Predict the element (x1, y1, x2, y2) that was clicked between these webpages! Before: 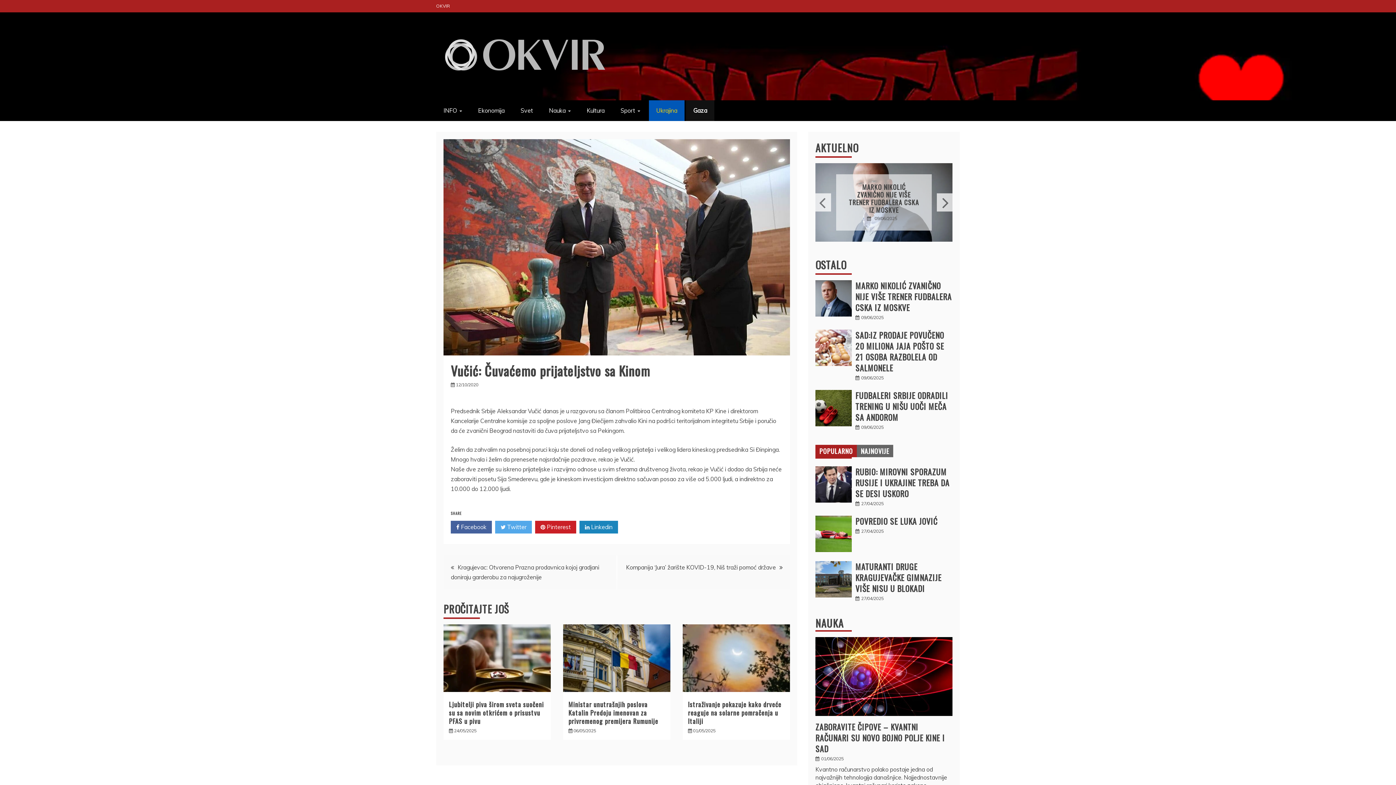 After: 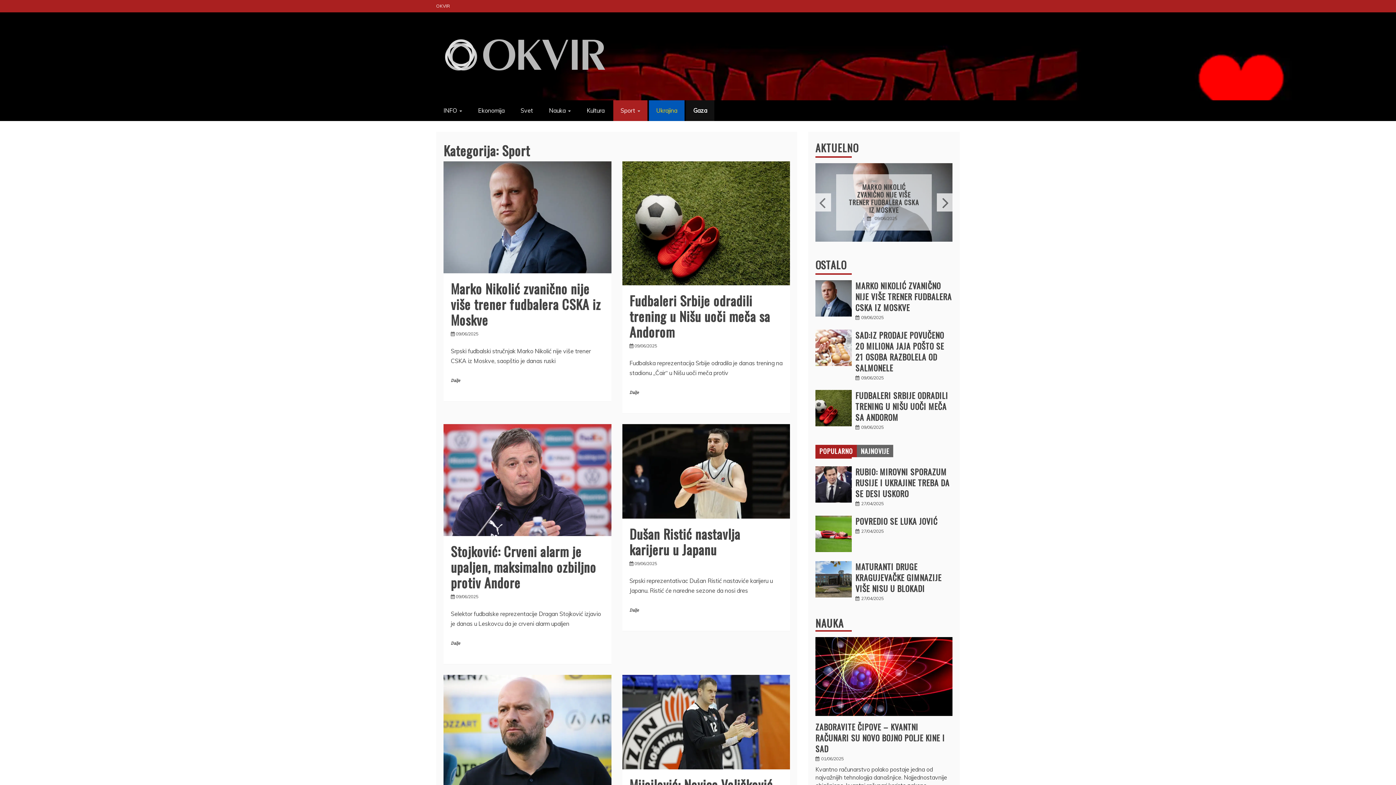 Action: bbox: (613, 100, 647, 121) label: Sport